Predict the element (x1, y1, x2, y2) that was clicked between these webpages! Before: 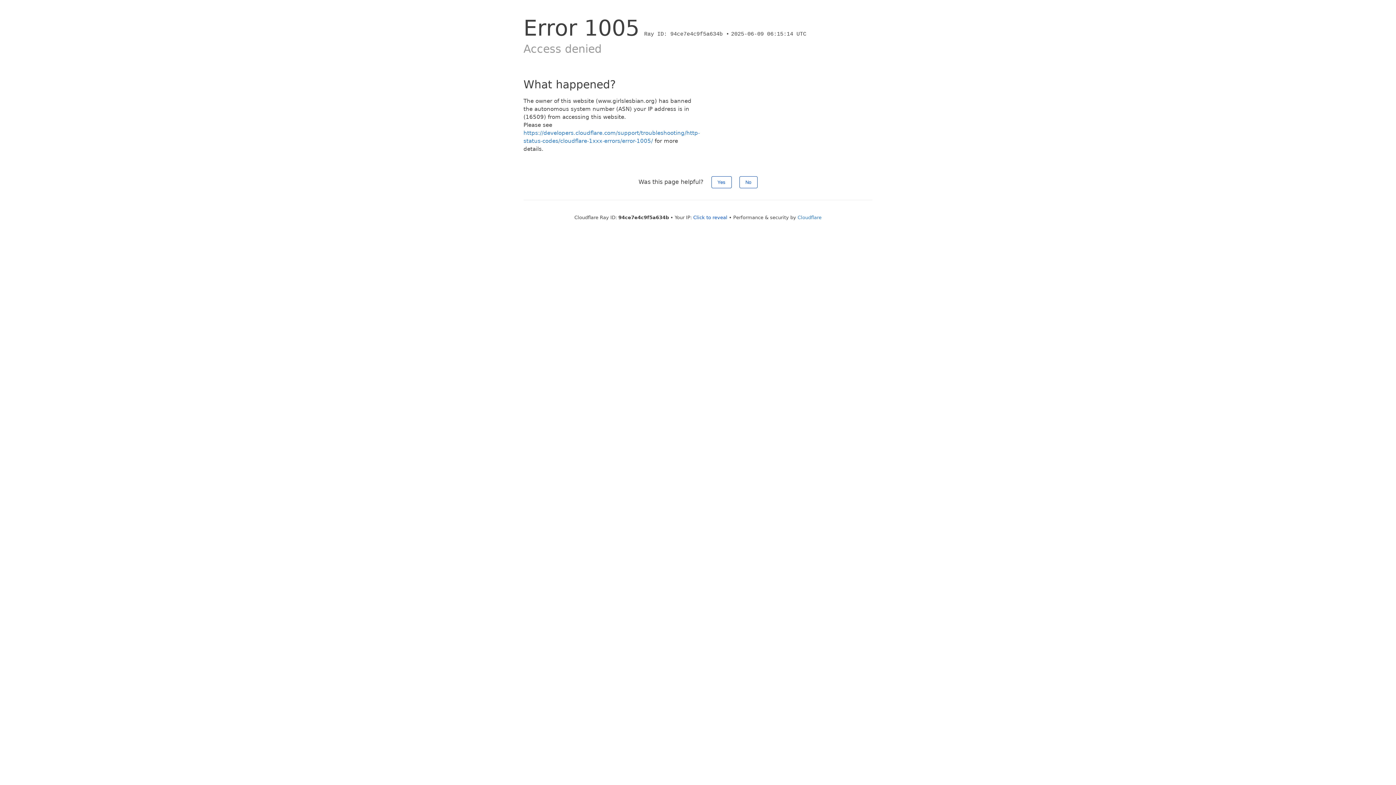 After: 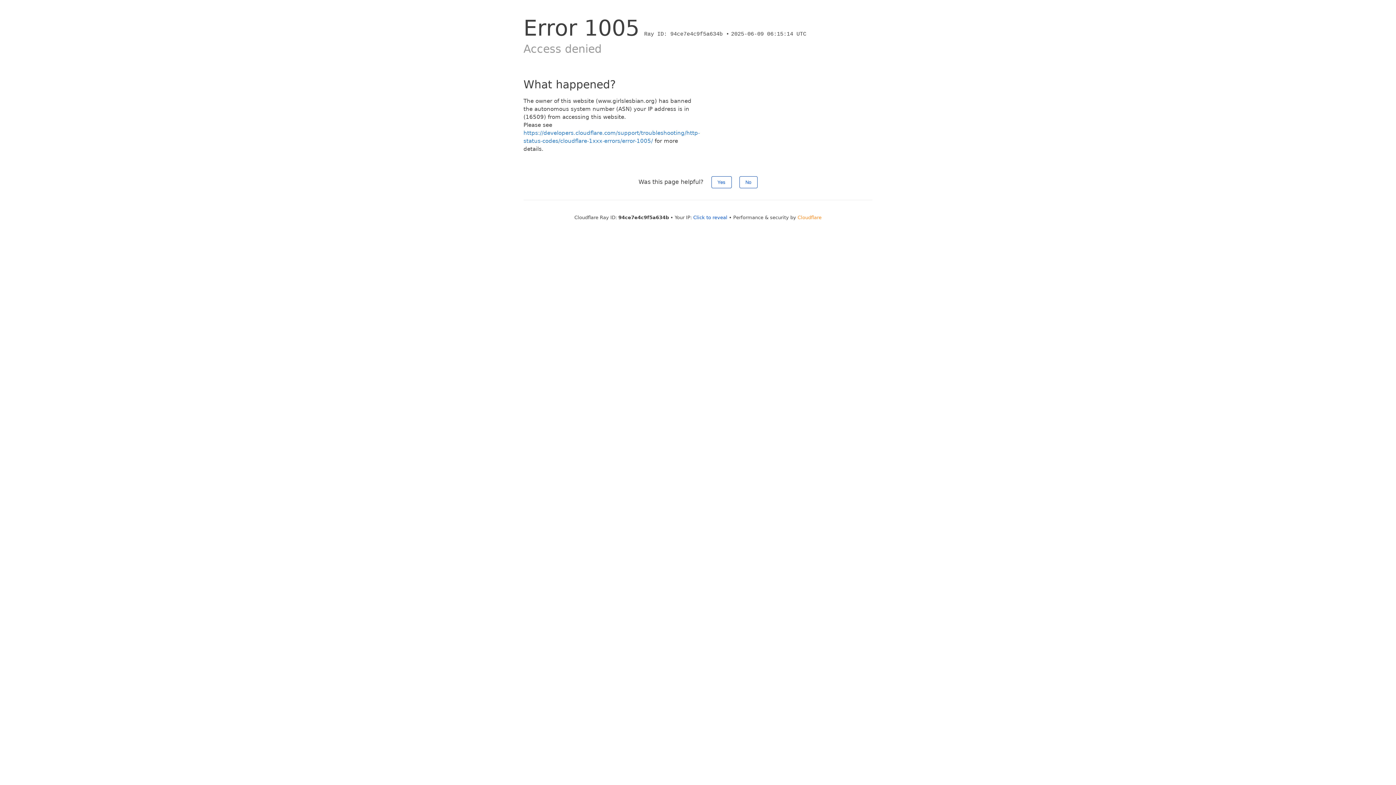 Action: bbox: (797, 214, 821, 220) label: Cloudflare